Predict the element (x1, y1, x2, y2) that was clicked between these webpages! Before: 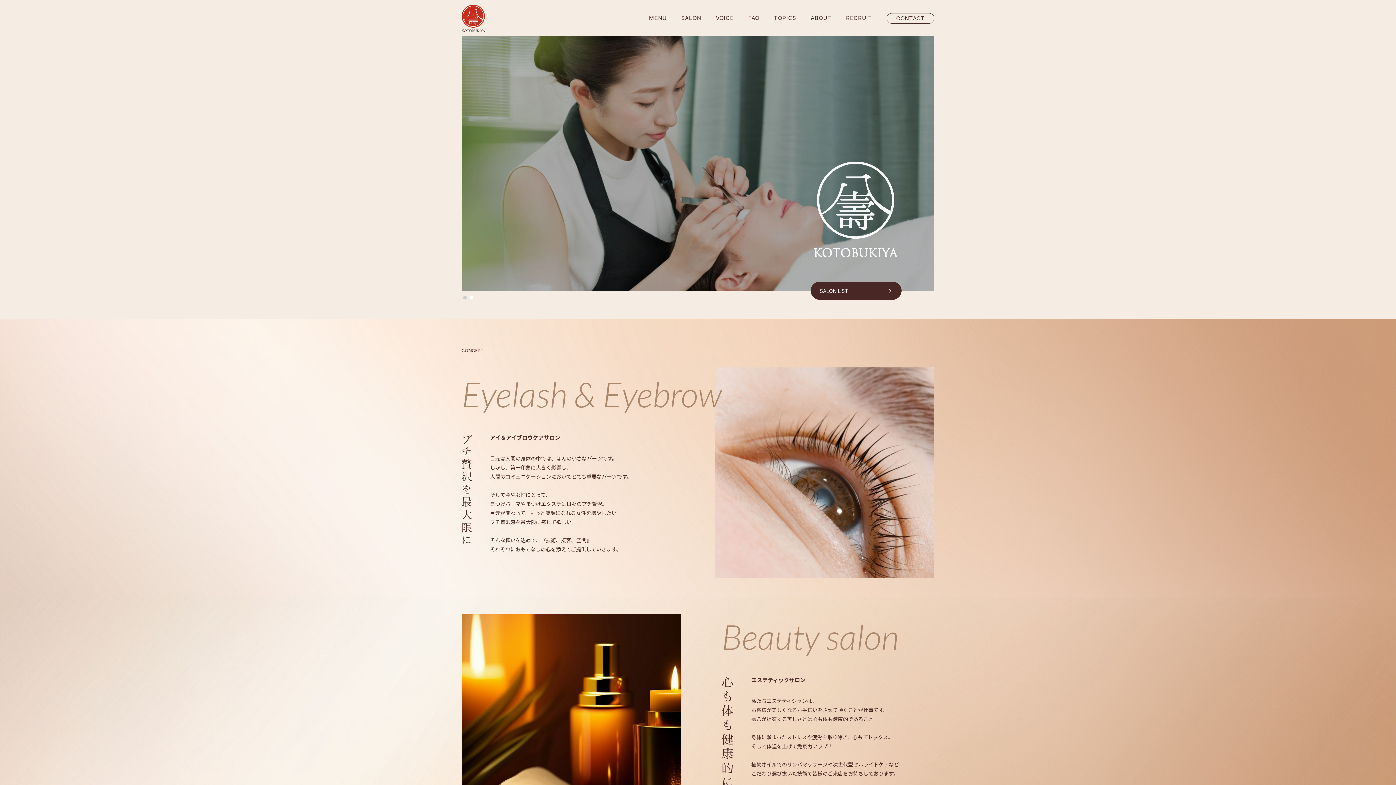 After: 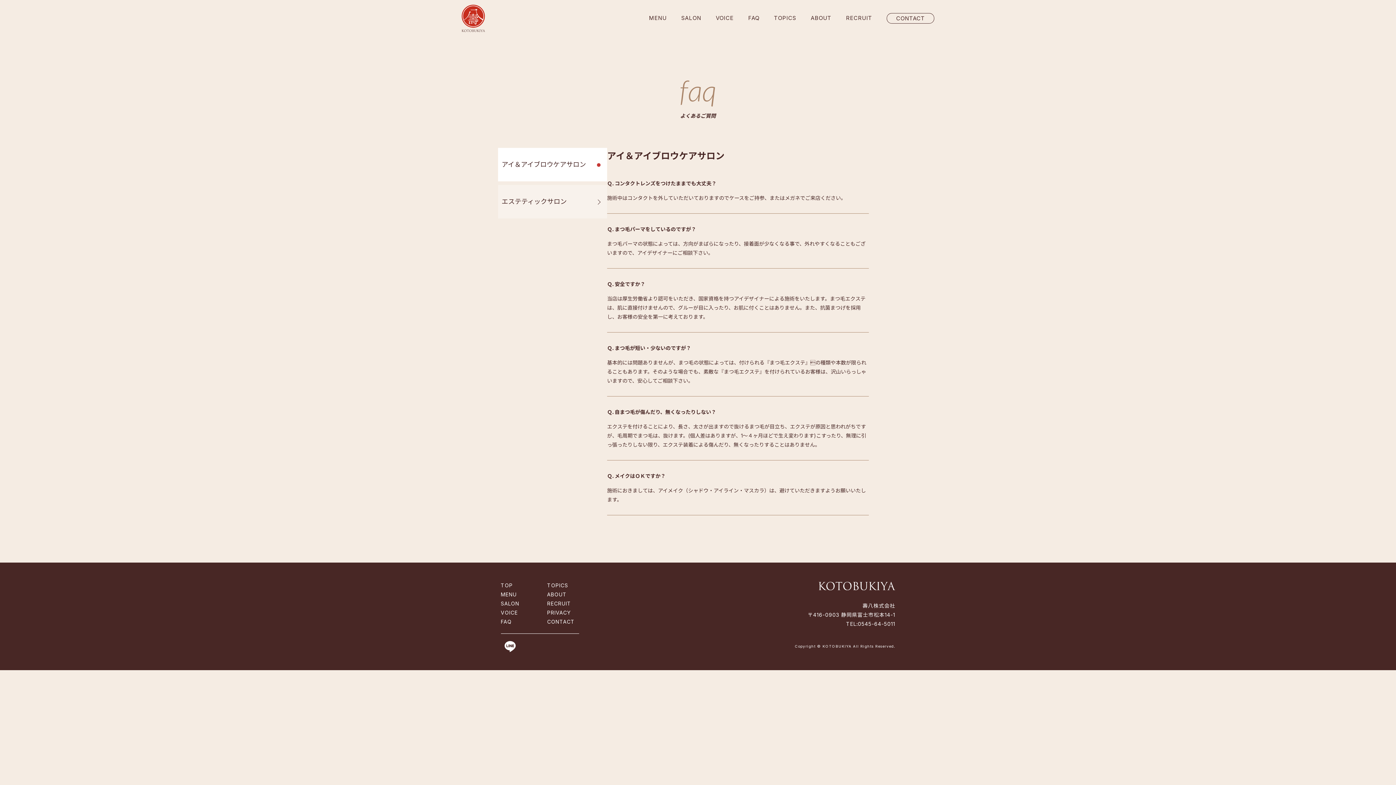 Action: label: FAQ bbox: (748, 12, 759, 22)